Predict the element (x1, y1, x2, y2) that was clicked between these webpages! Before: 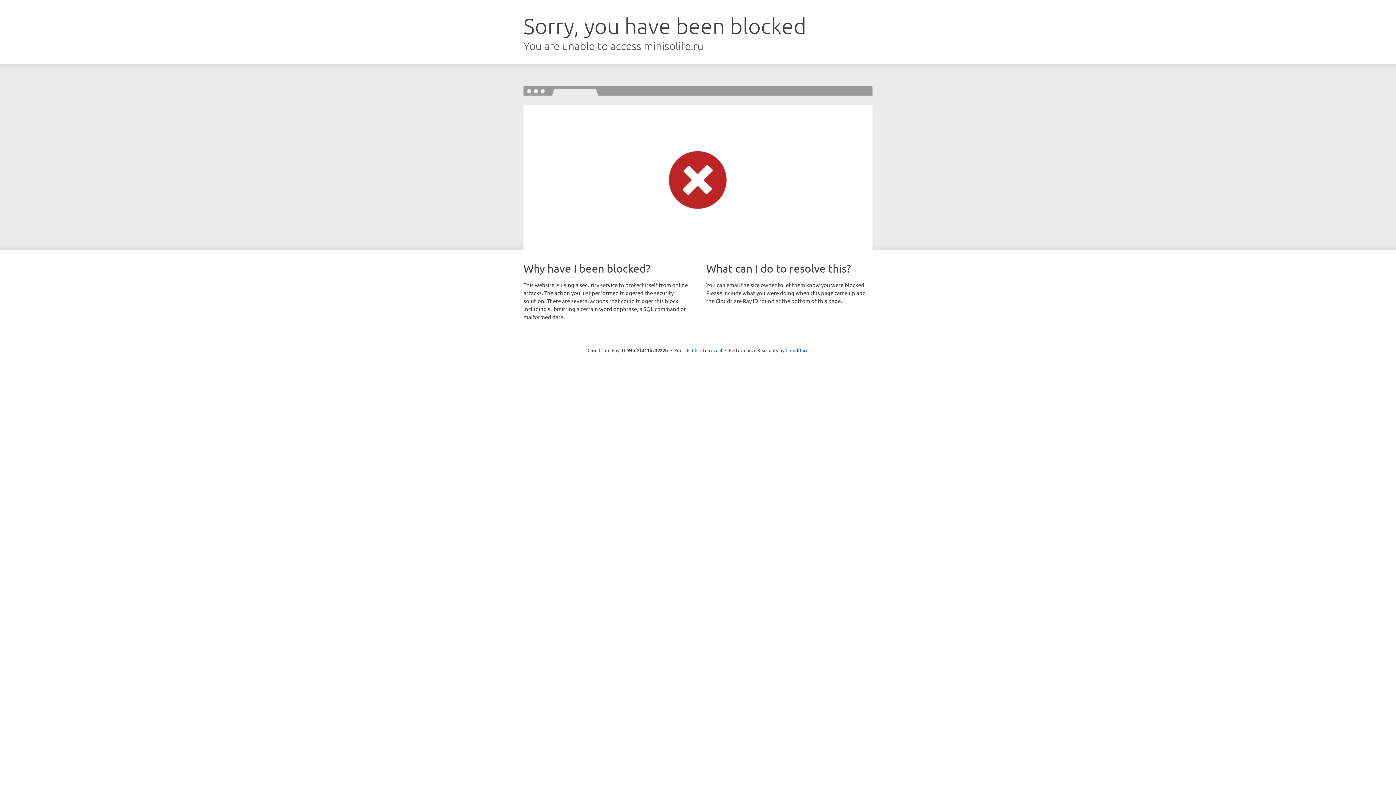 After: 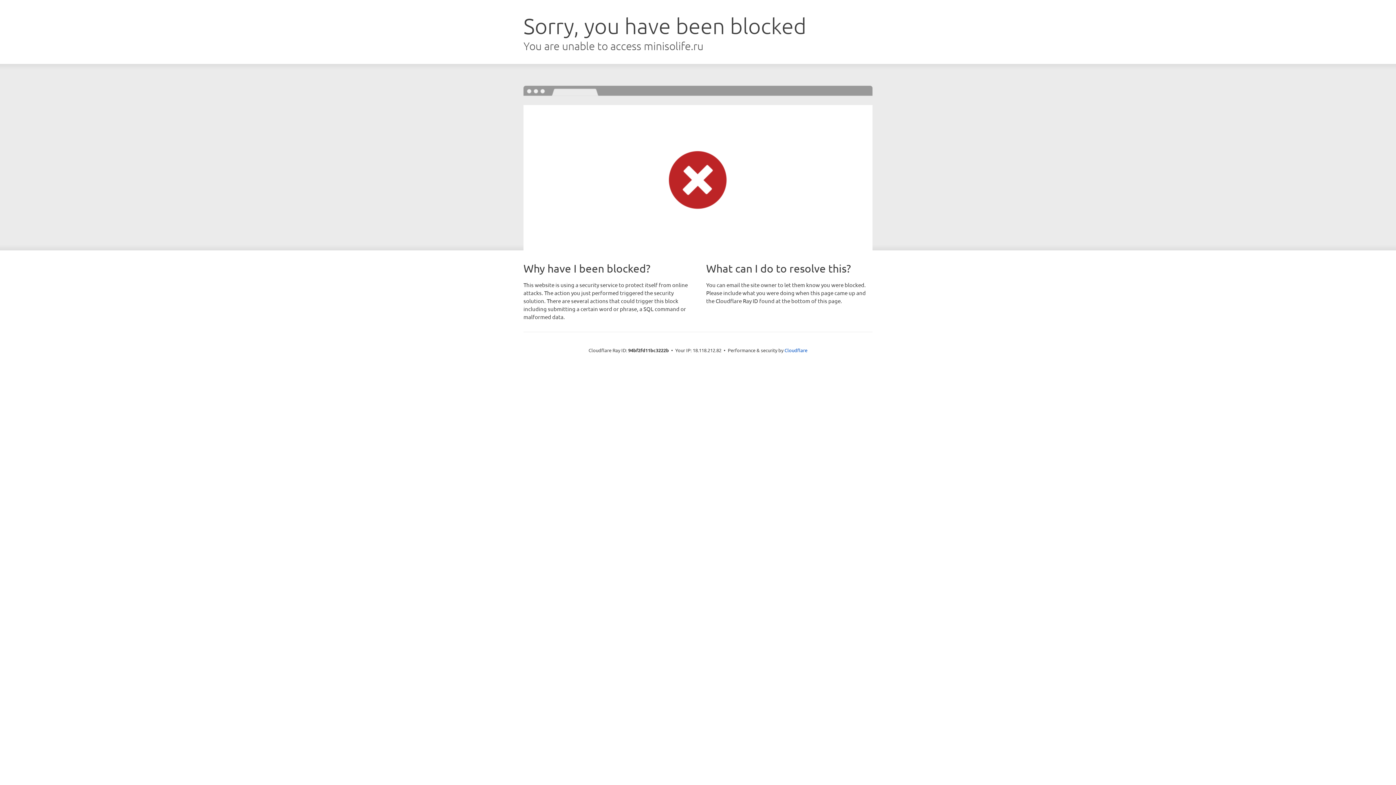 Action: bbox: (692, 346, 722, 353) label: Click to reveal